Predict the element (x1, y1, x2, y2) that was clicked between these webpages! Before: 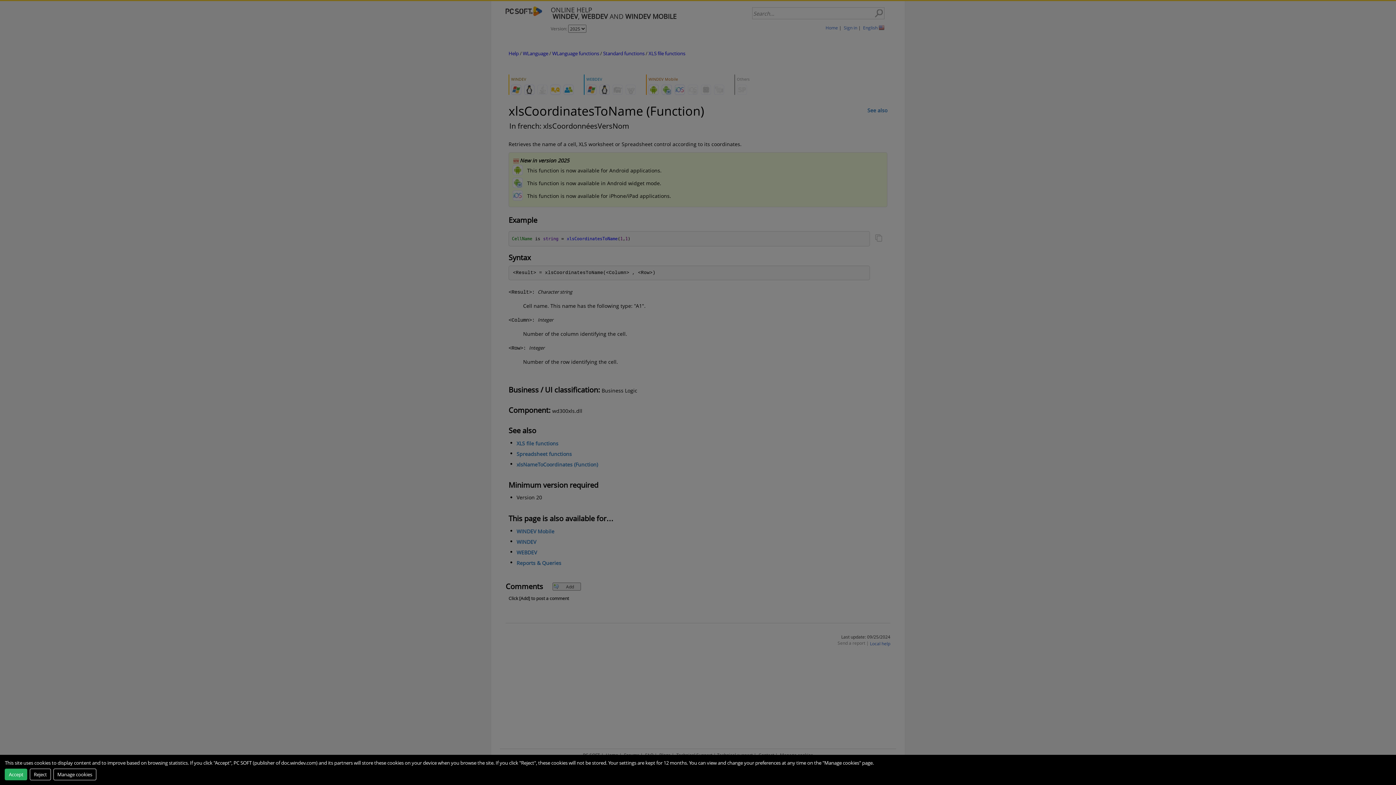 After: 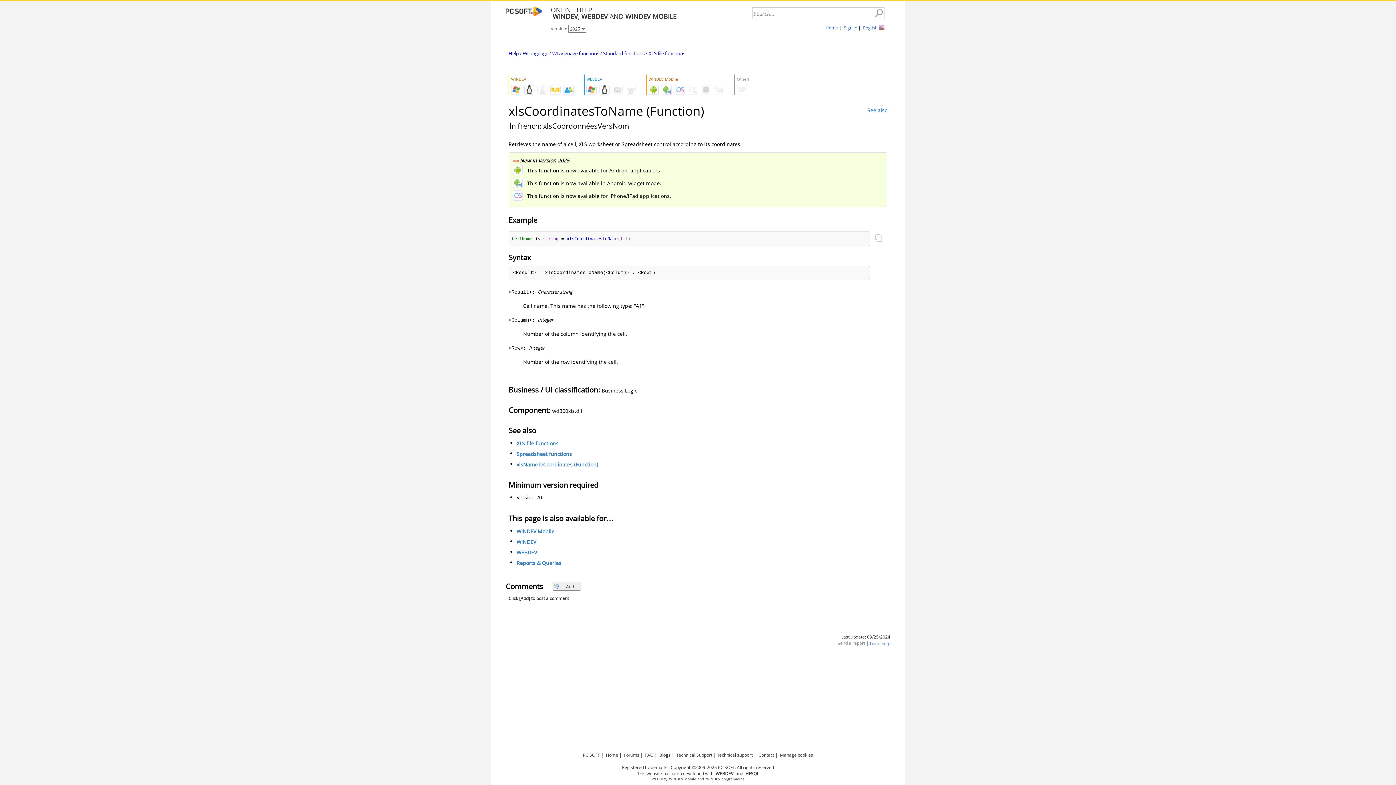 Action: label: Reject bbox: (29, 768, 50, 780)